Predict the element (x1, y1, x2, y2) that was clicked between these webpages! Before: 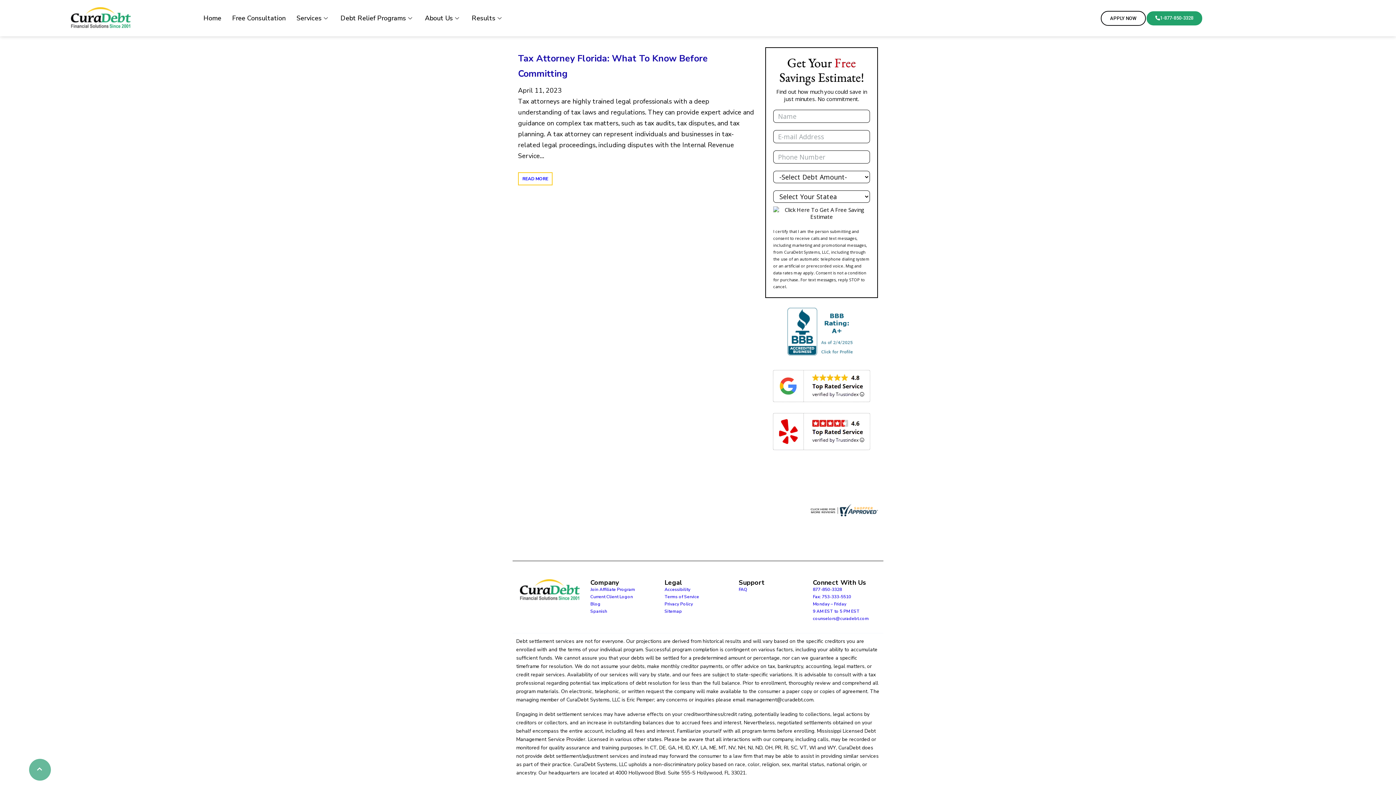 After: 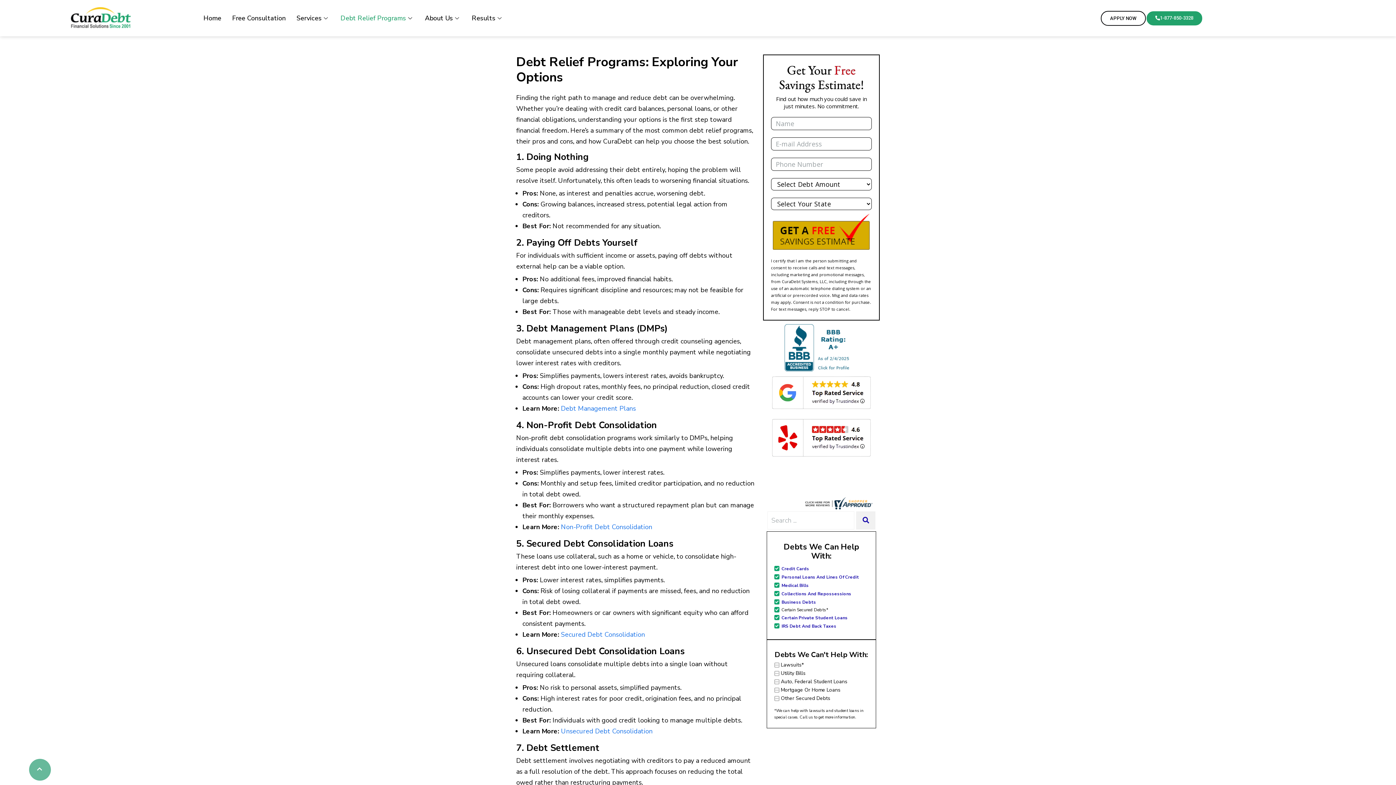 Action: label: Debt Relief Programs bbox: (335, 3, 419, 32)